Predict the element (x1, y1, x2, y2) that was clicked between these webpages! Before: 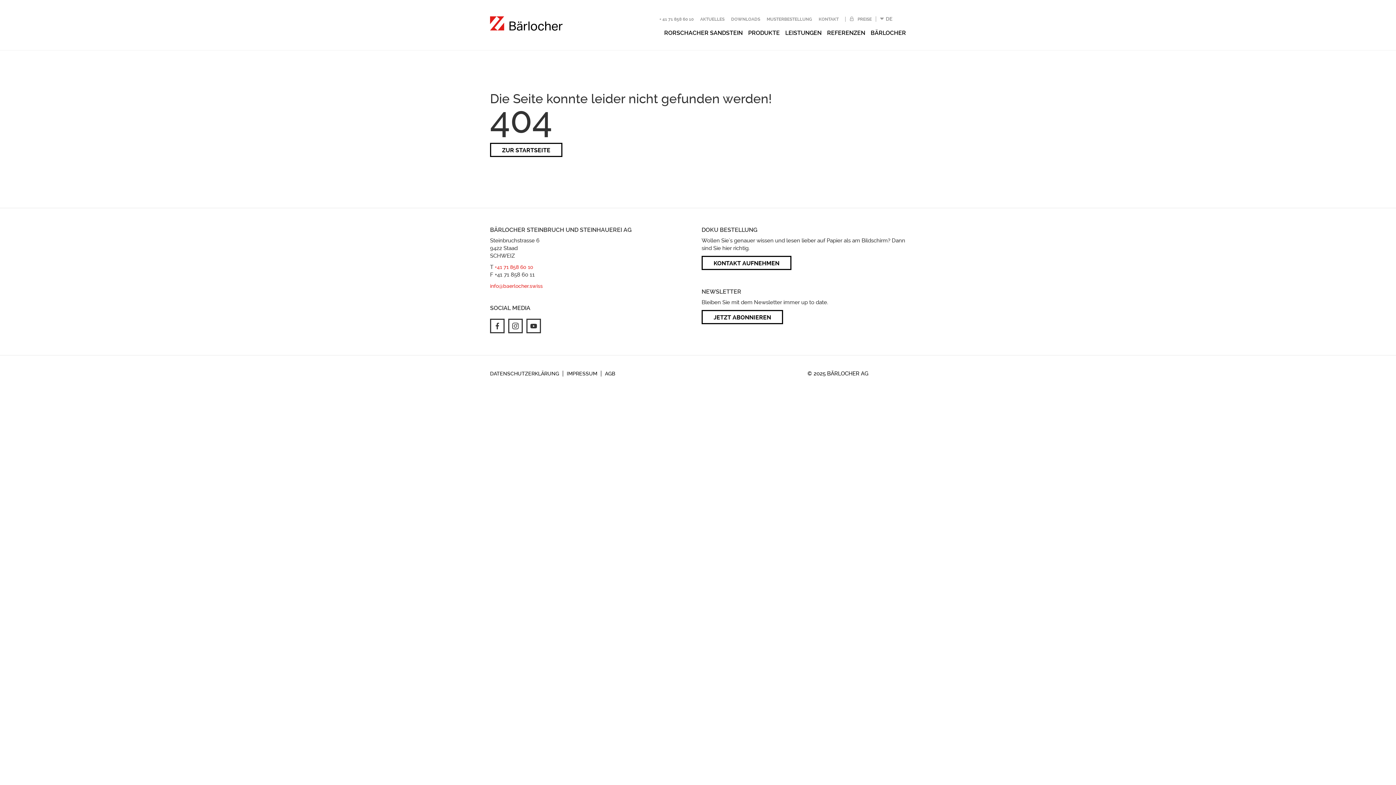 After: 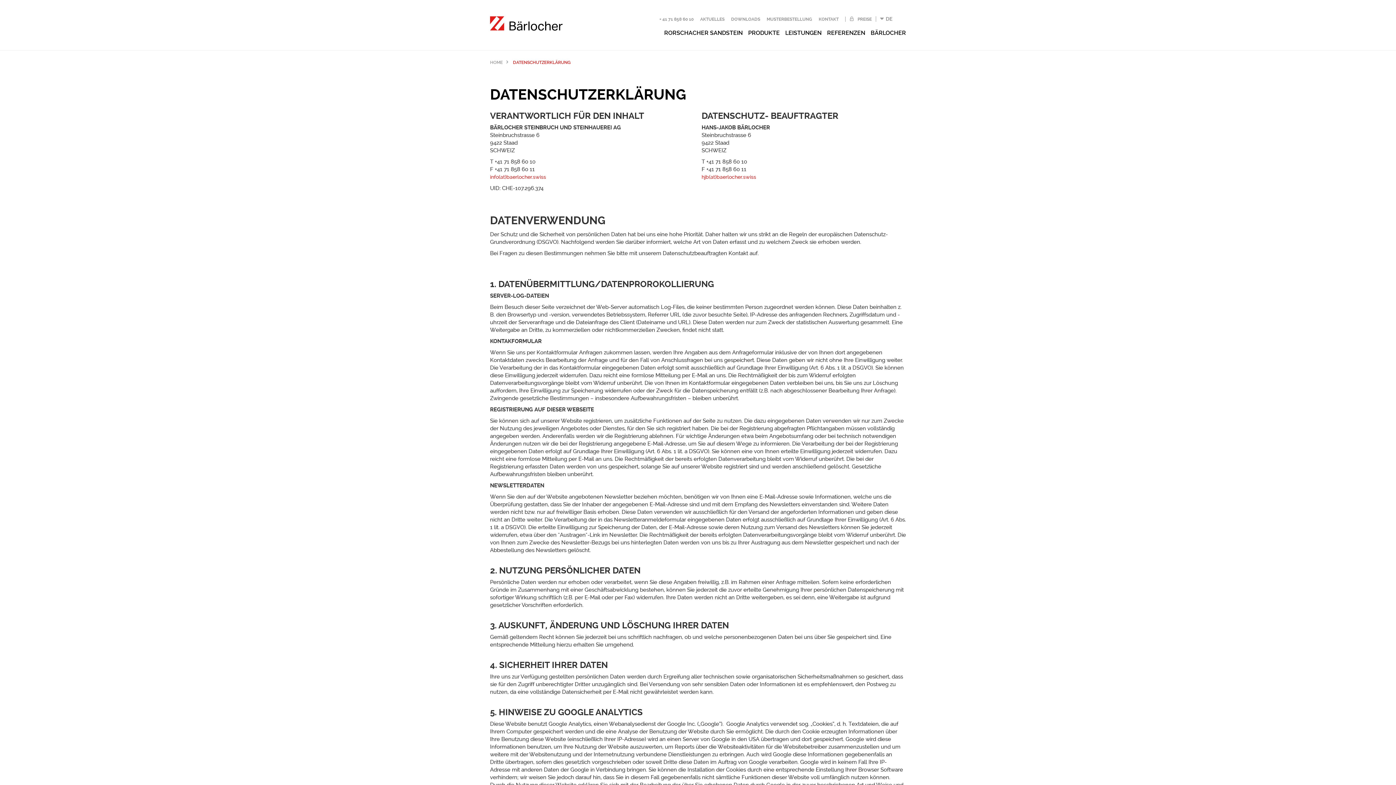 Action: label: DATENSCHUTZERKLÄRUNG bbox: (490, 370, 559, 376)